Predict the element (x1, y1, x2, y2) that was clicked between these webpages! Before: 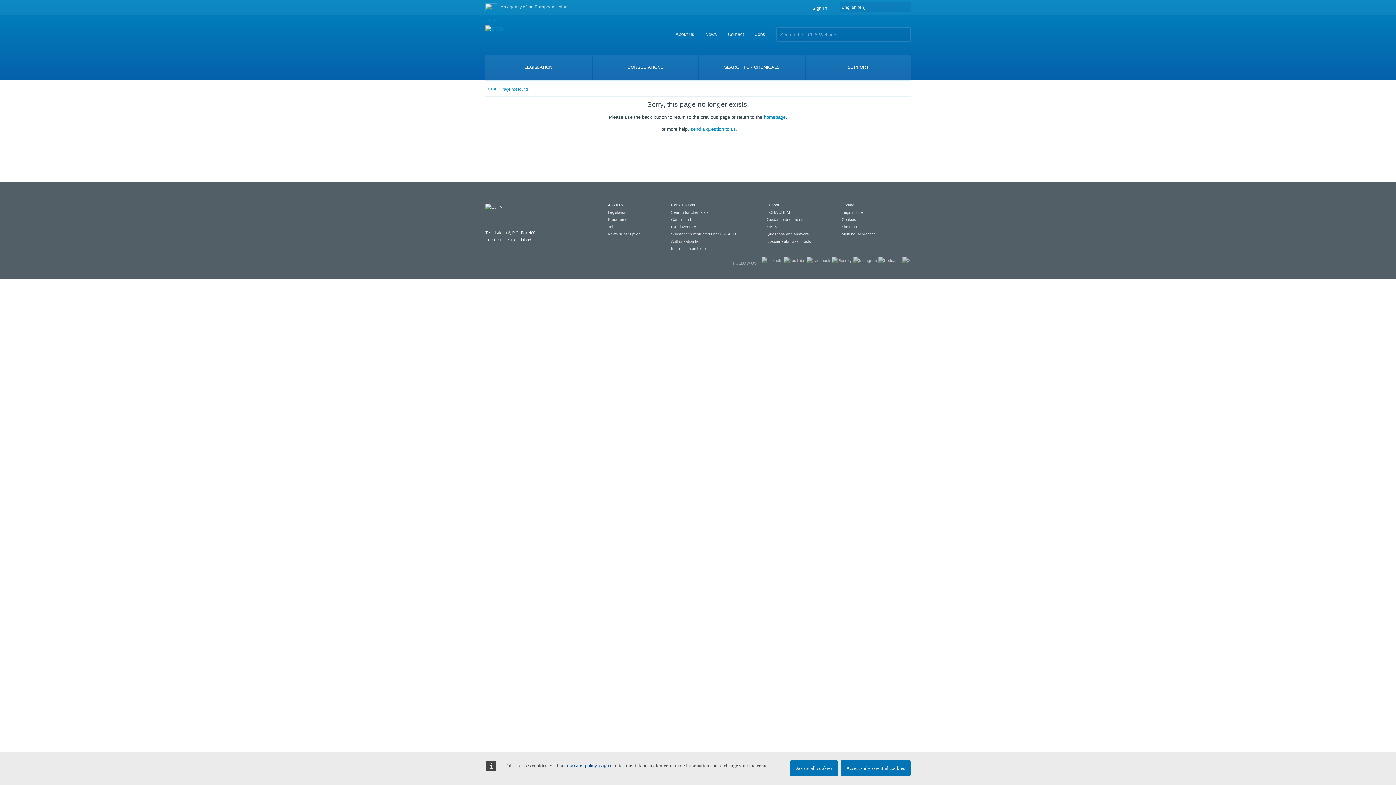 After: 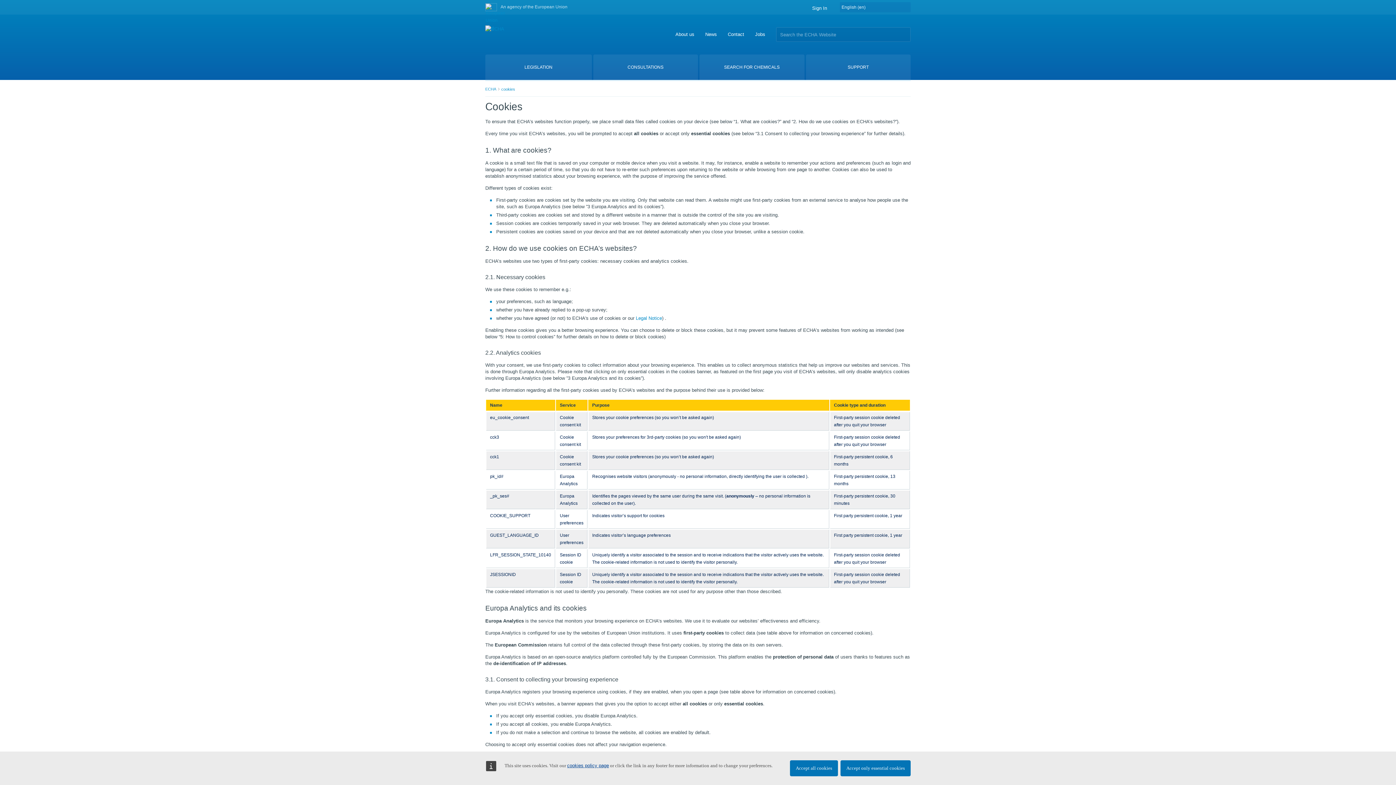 Action: label: cookies policy page bbox: (567, 763, 609, 768)